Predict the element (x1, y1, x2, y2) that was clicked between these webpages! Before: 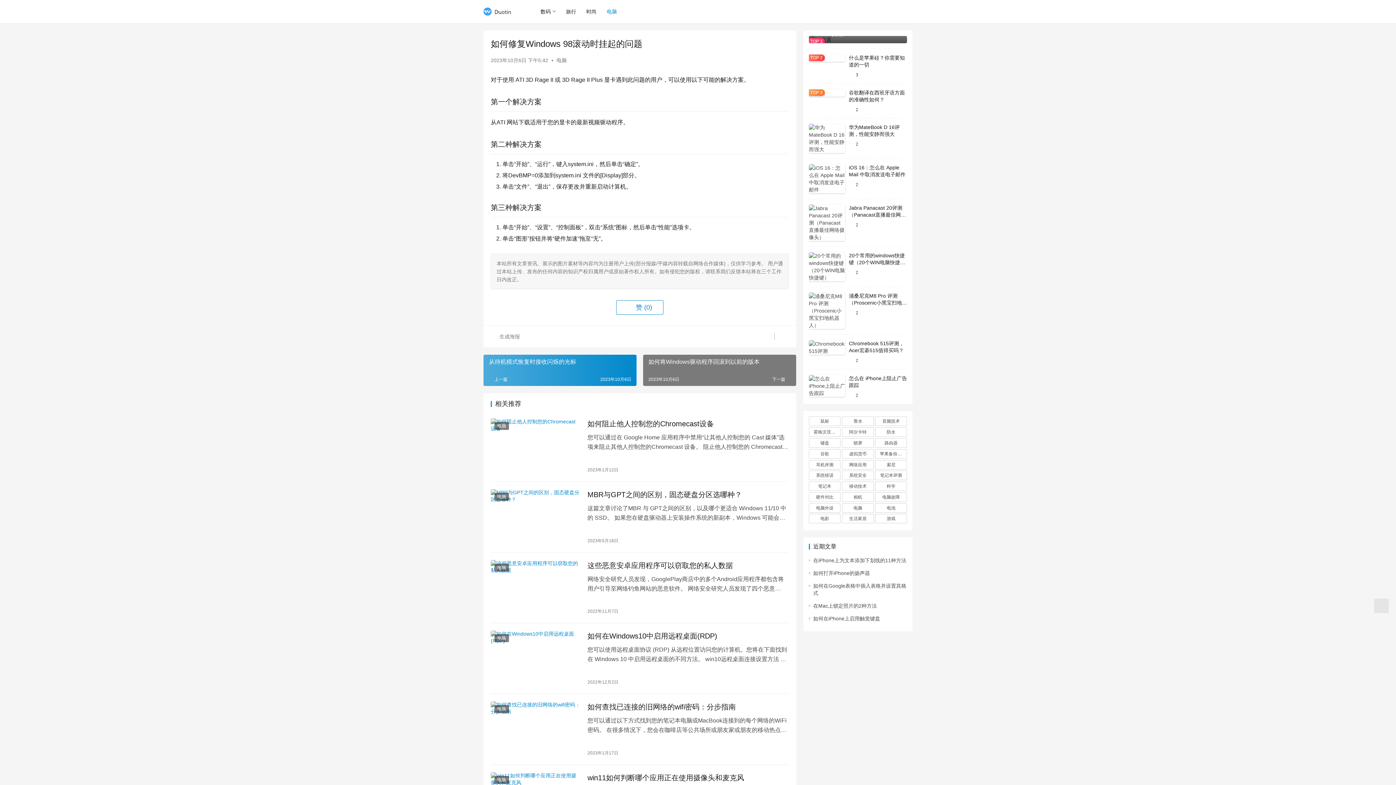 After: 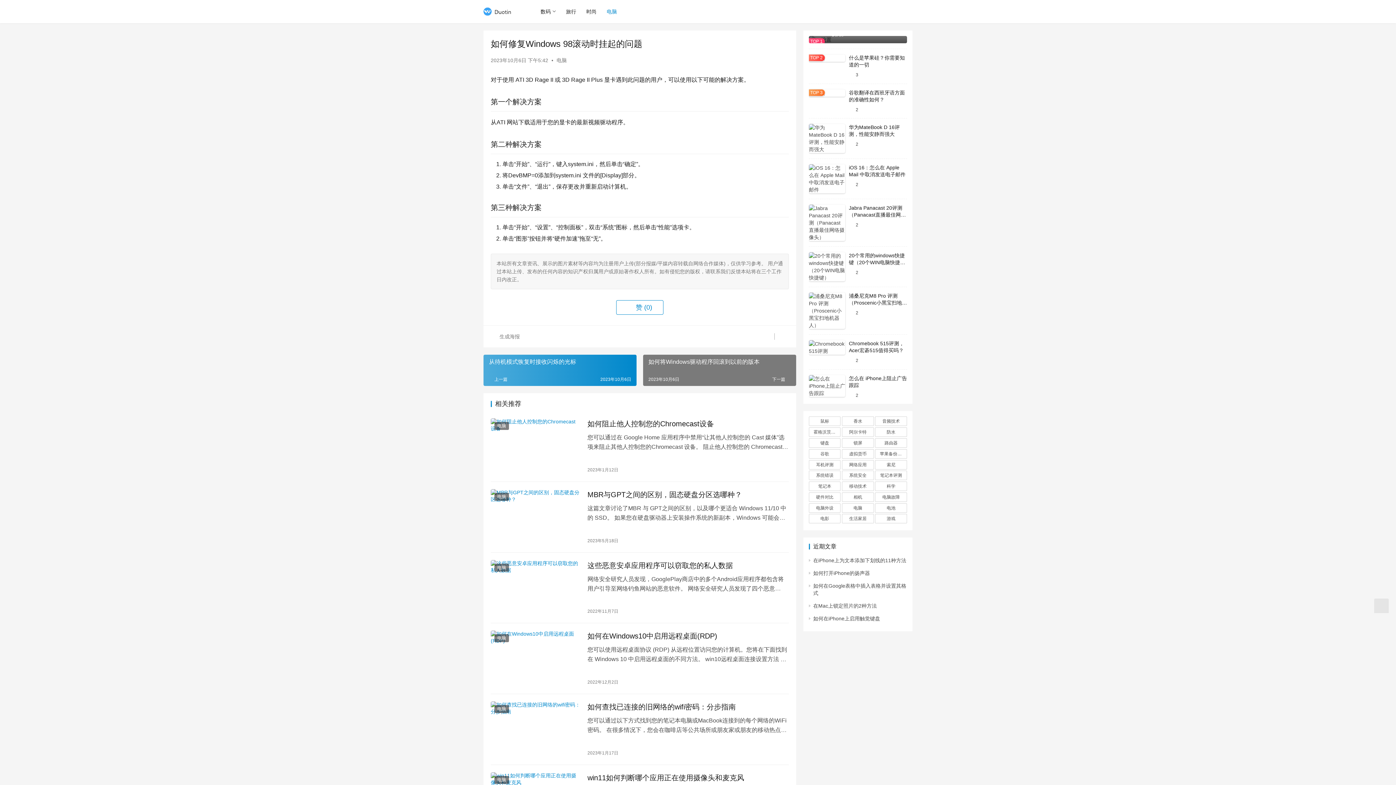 Action: bbox: (781, 333, 789, 339)